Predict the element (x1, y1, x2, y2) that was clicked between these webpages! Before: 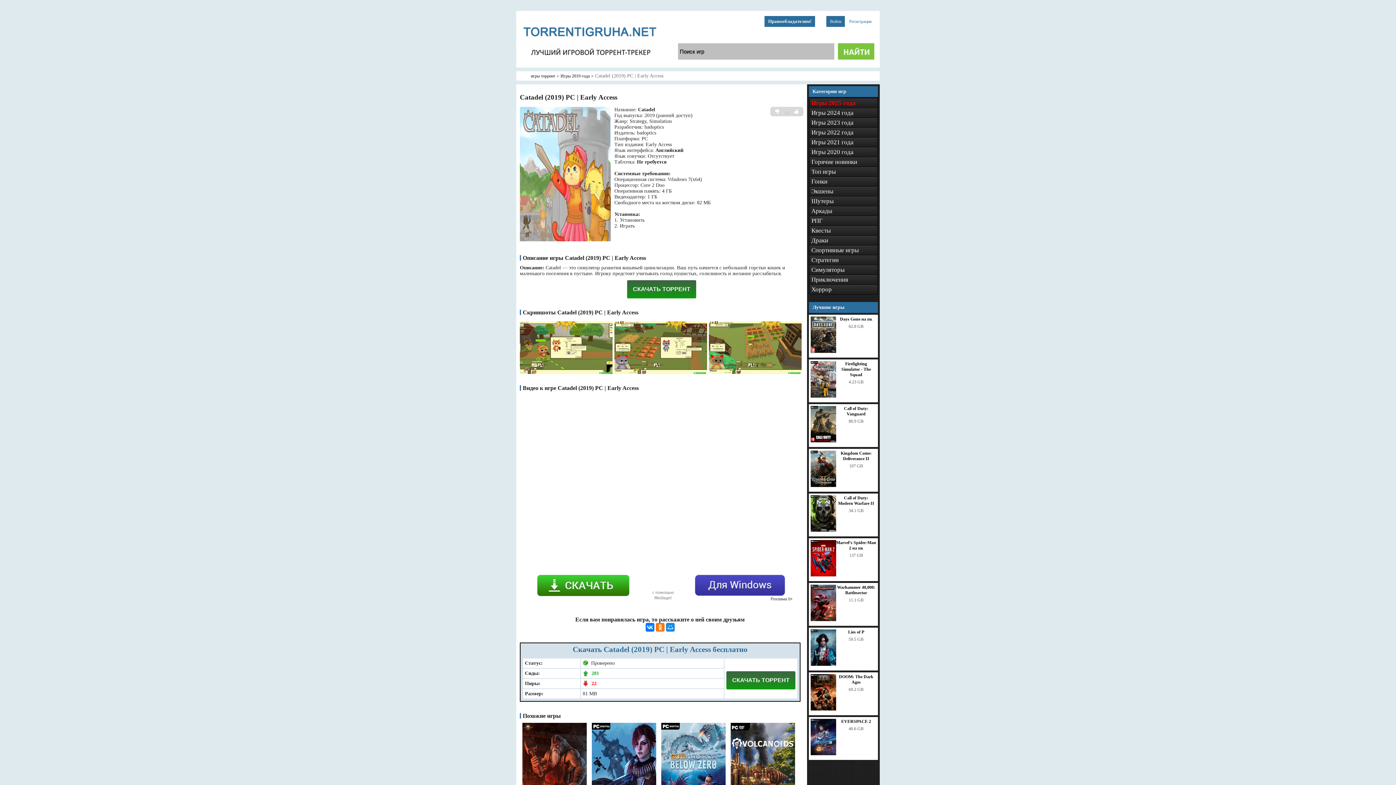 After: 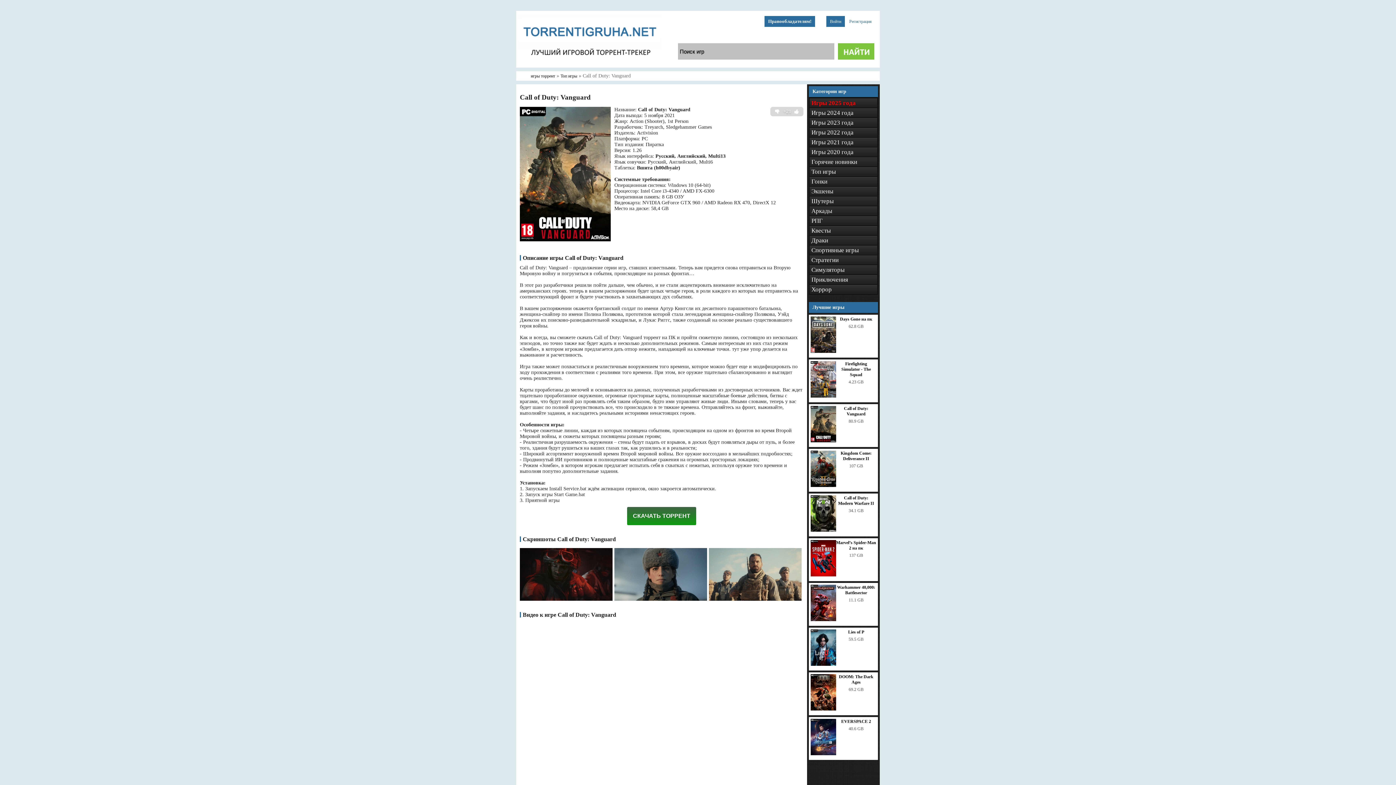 Action: label: Call of Duty: Vanguard bbox: (844, 406, 868, 416)